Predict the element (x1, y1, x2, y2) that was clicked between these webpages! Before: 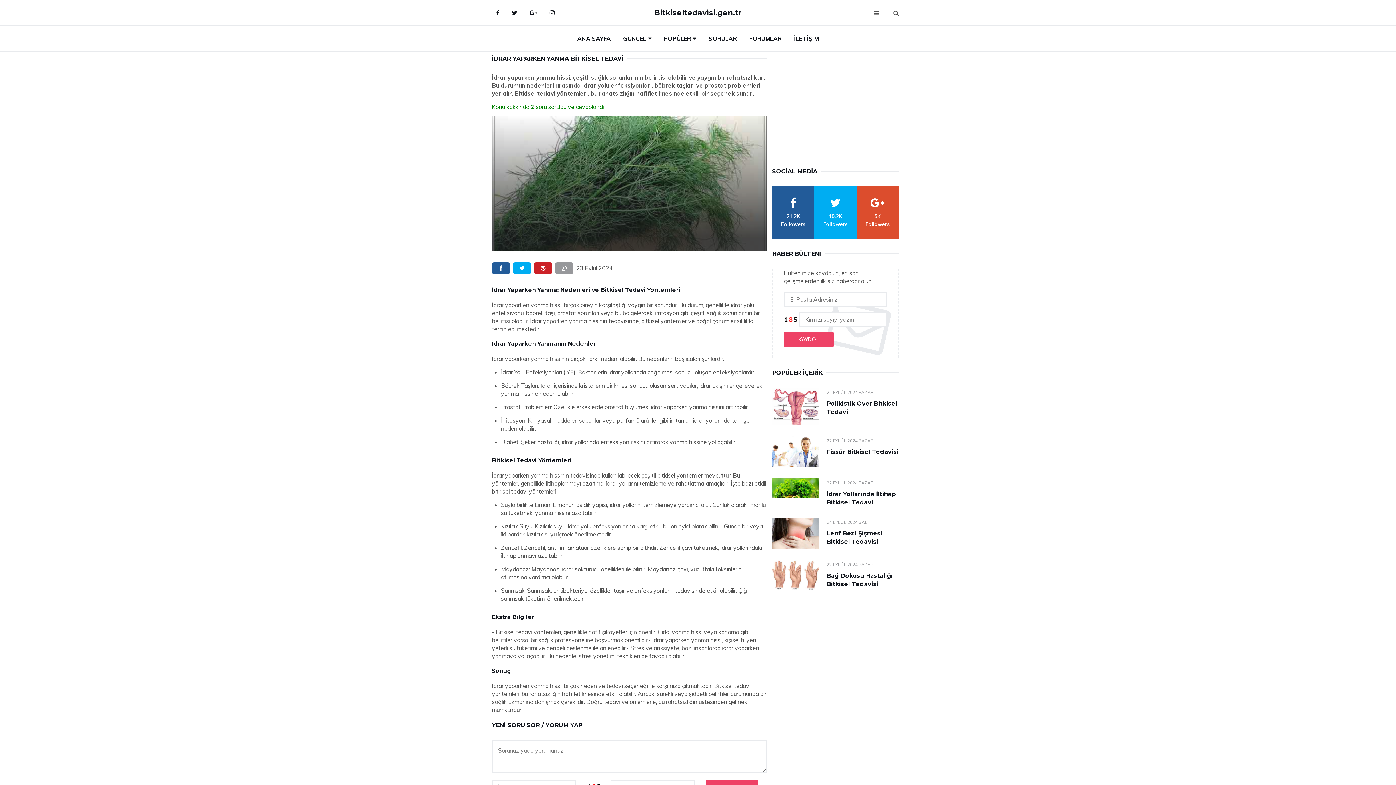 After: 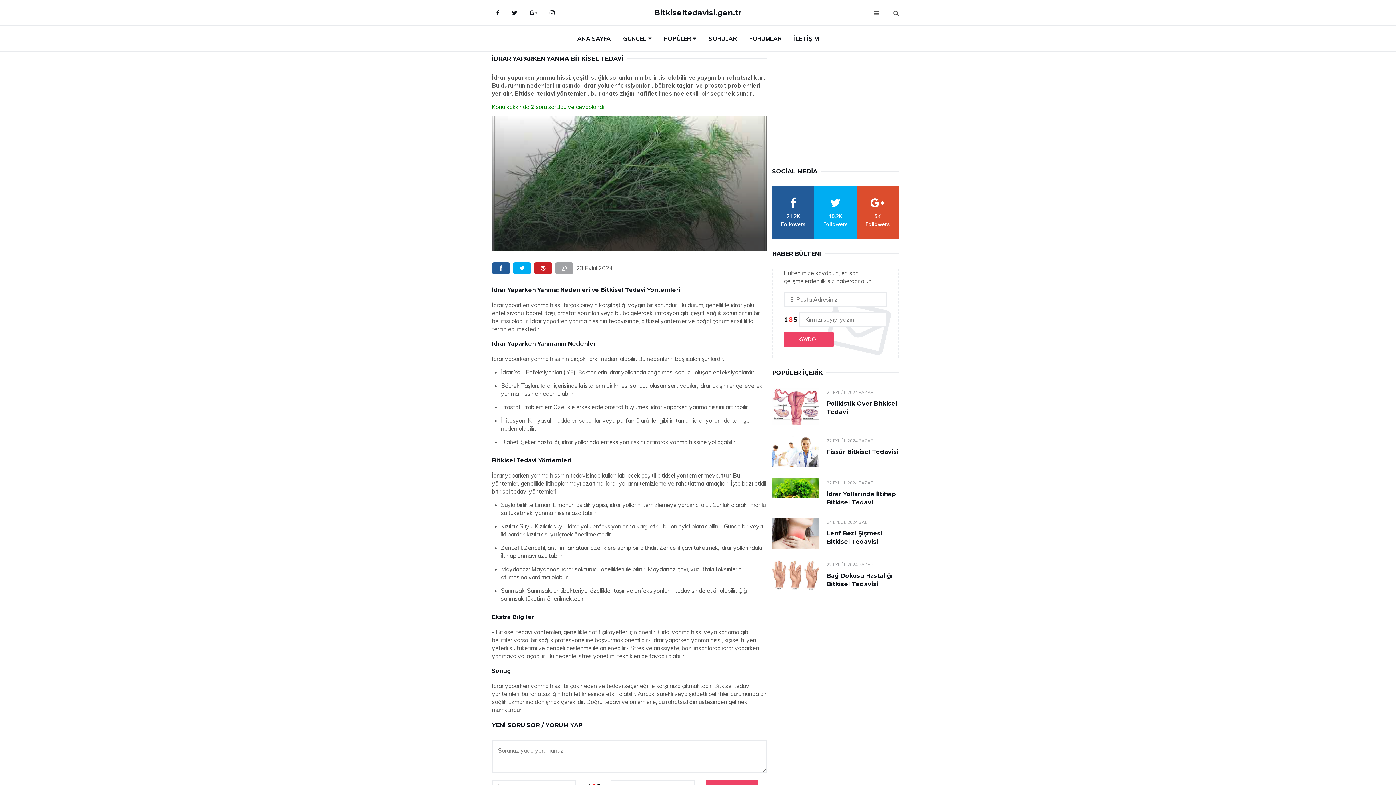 Action: label: whatsapp bbox: (555, 262, 573, 274)